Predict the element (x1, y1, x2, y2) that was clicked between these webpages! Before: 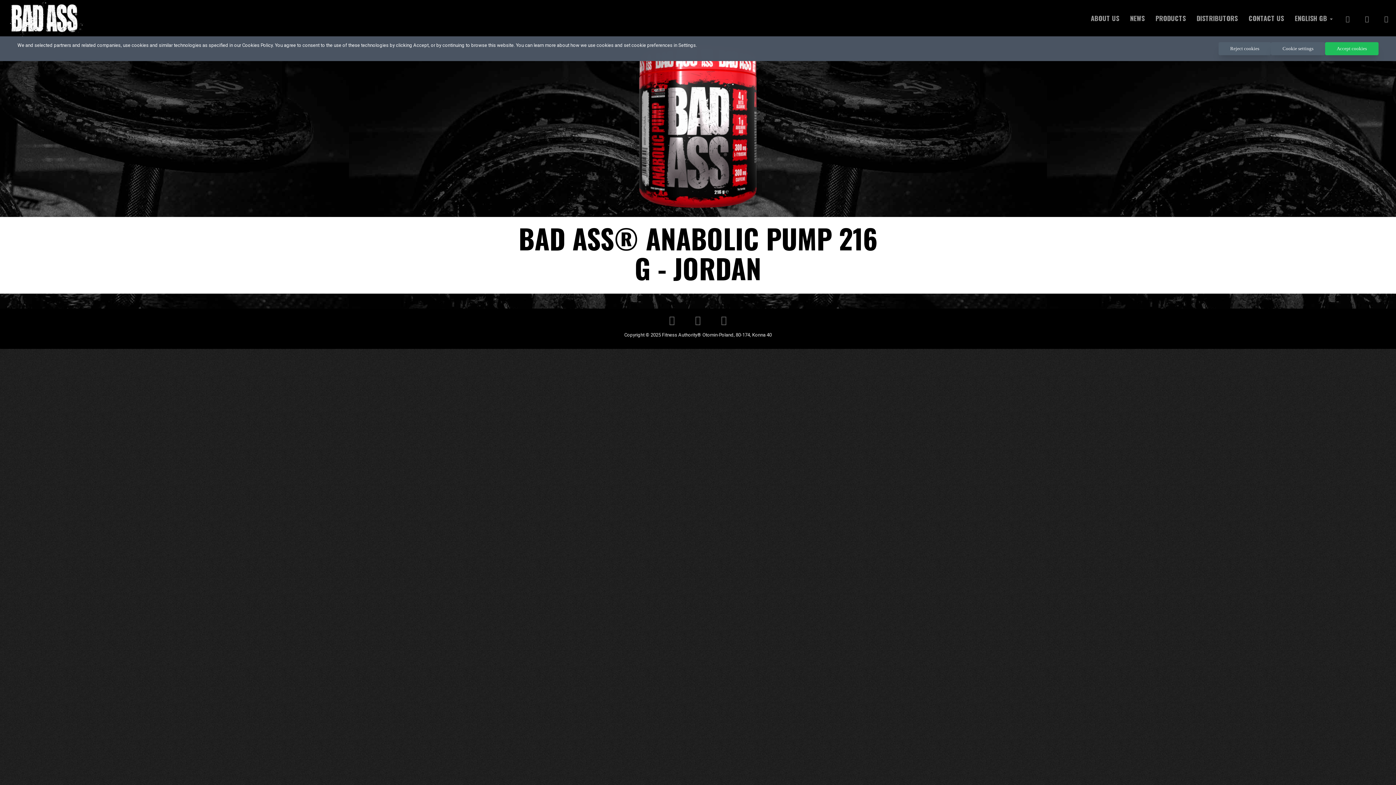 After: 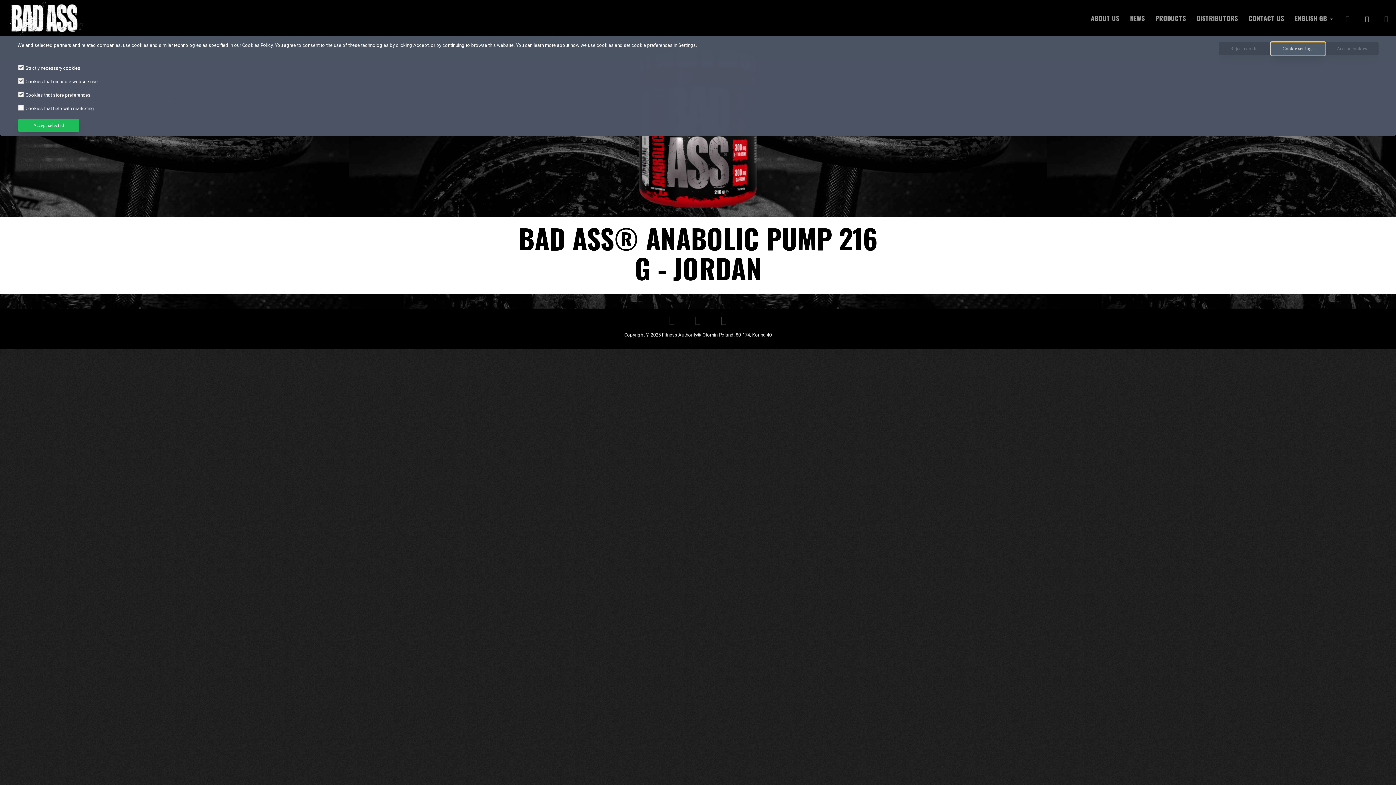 Action: bbox: (1271, 42, 1325, 55) label: Cookie settings